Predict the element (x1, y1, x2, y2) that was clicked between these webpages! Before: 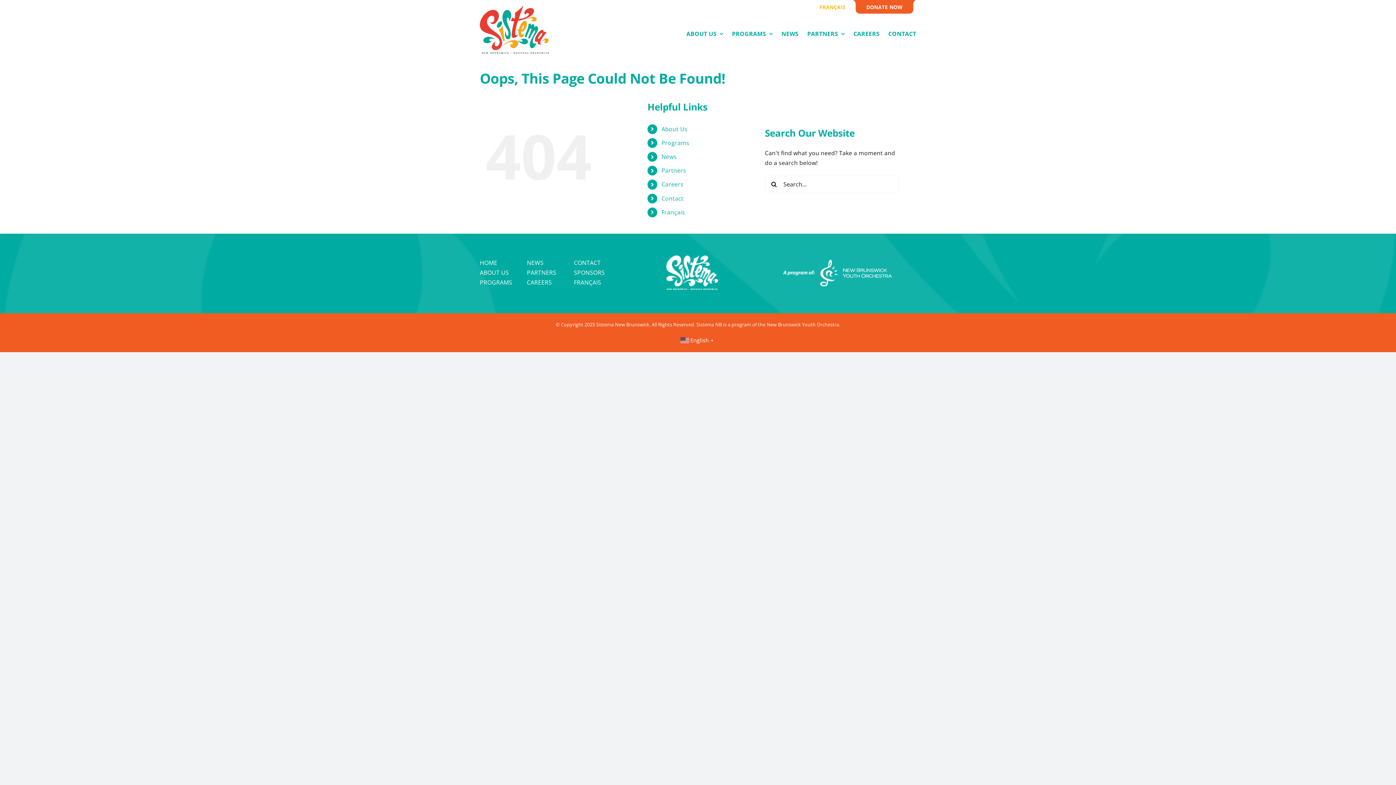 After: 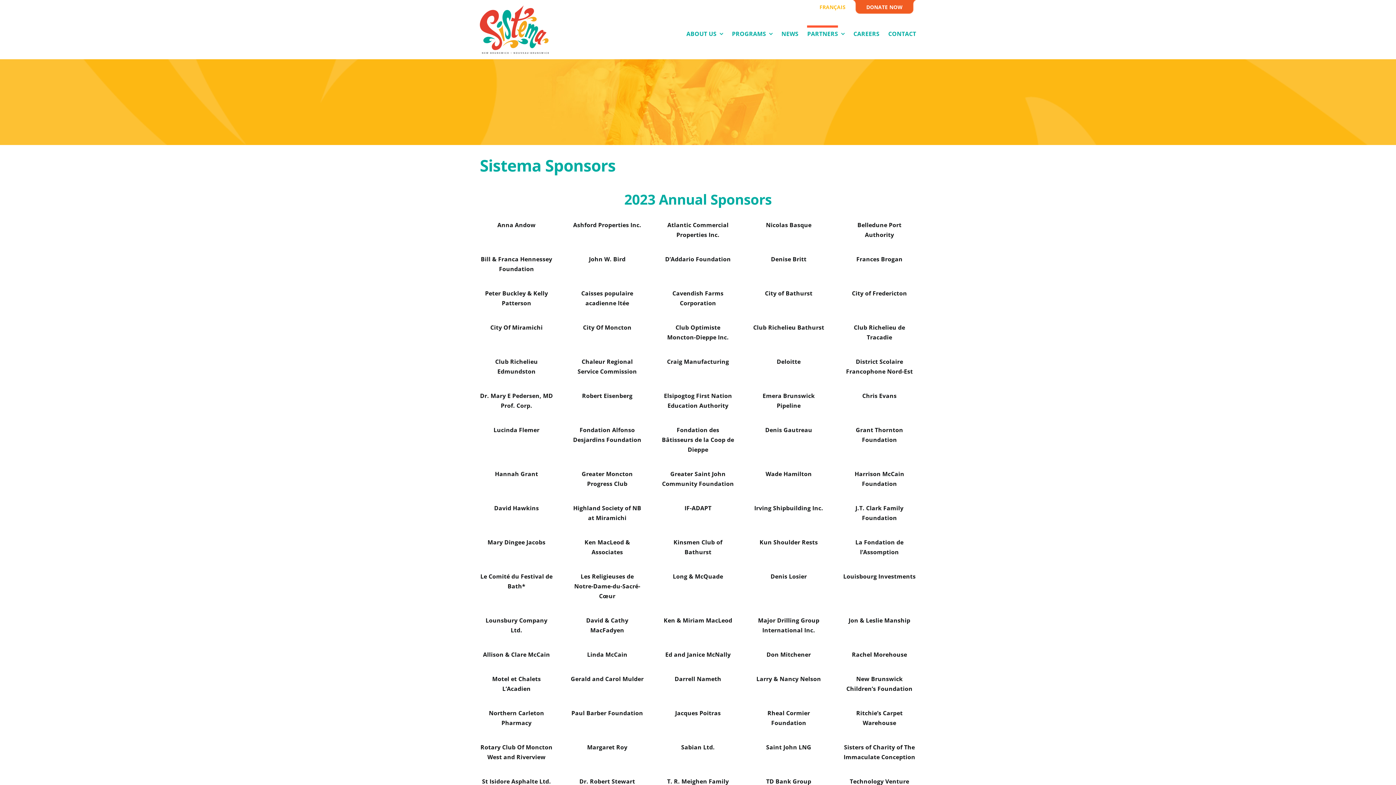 Action: bbox: (574, 268, 604, 277) label: SPONSORS